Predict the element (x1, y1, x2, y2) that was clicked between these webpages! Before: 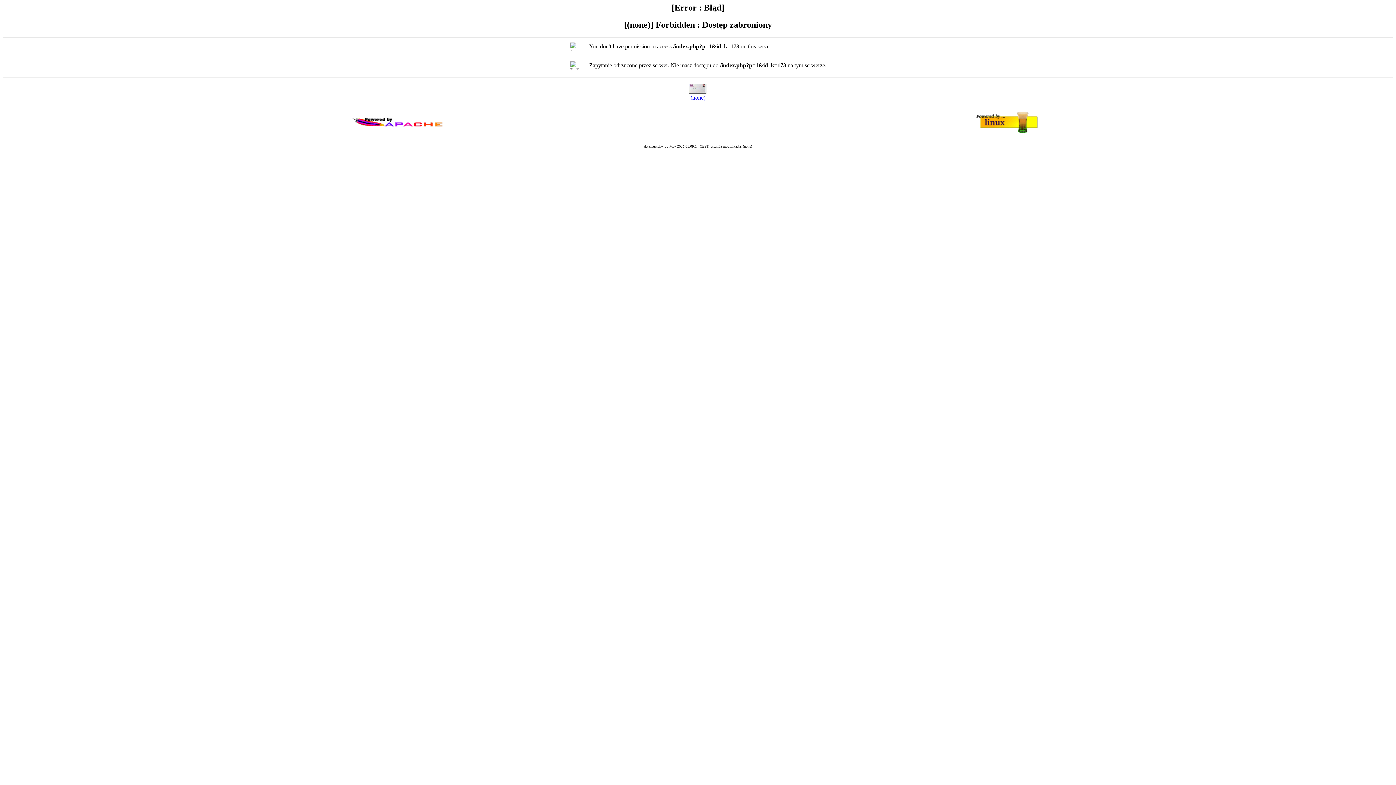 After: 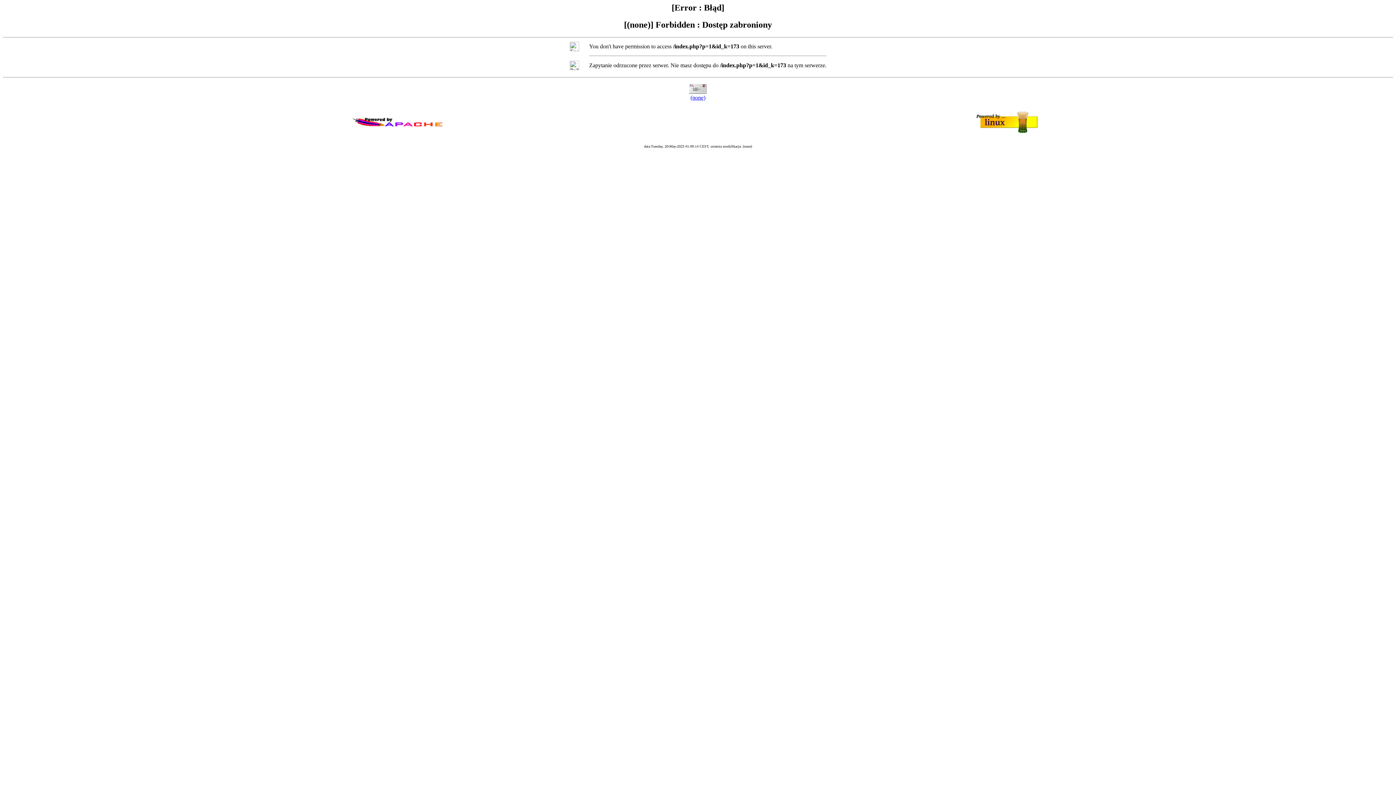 Action: bbox: (690, 94, 705, 100) label: (none)